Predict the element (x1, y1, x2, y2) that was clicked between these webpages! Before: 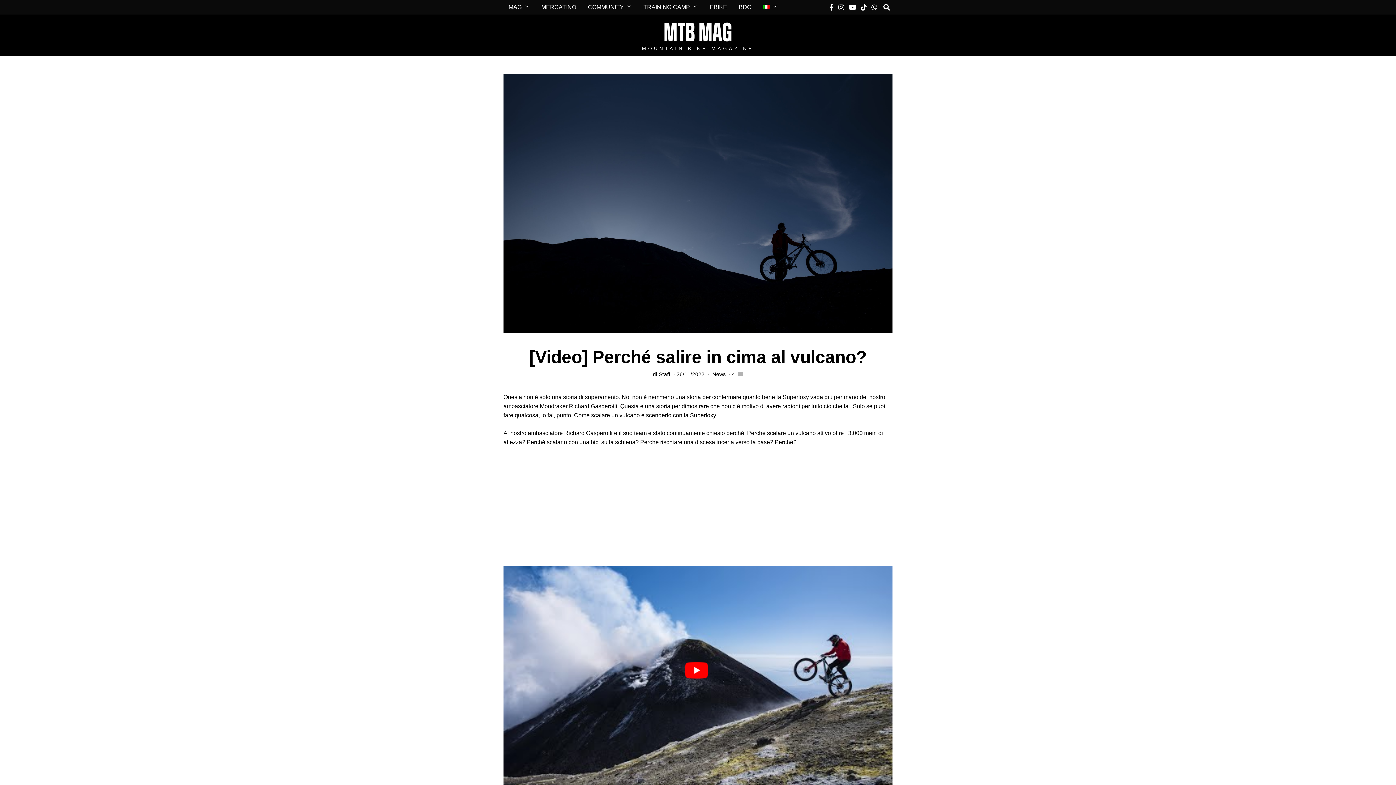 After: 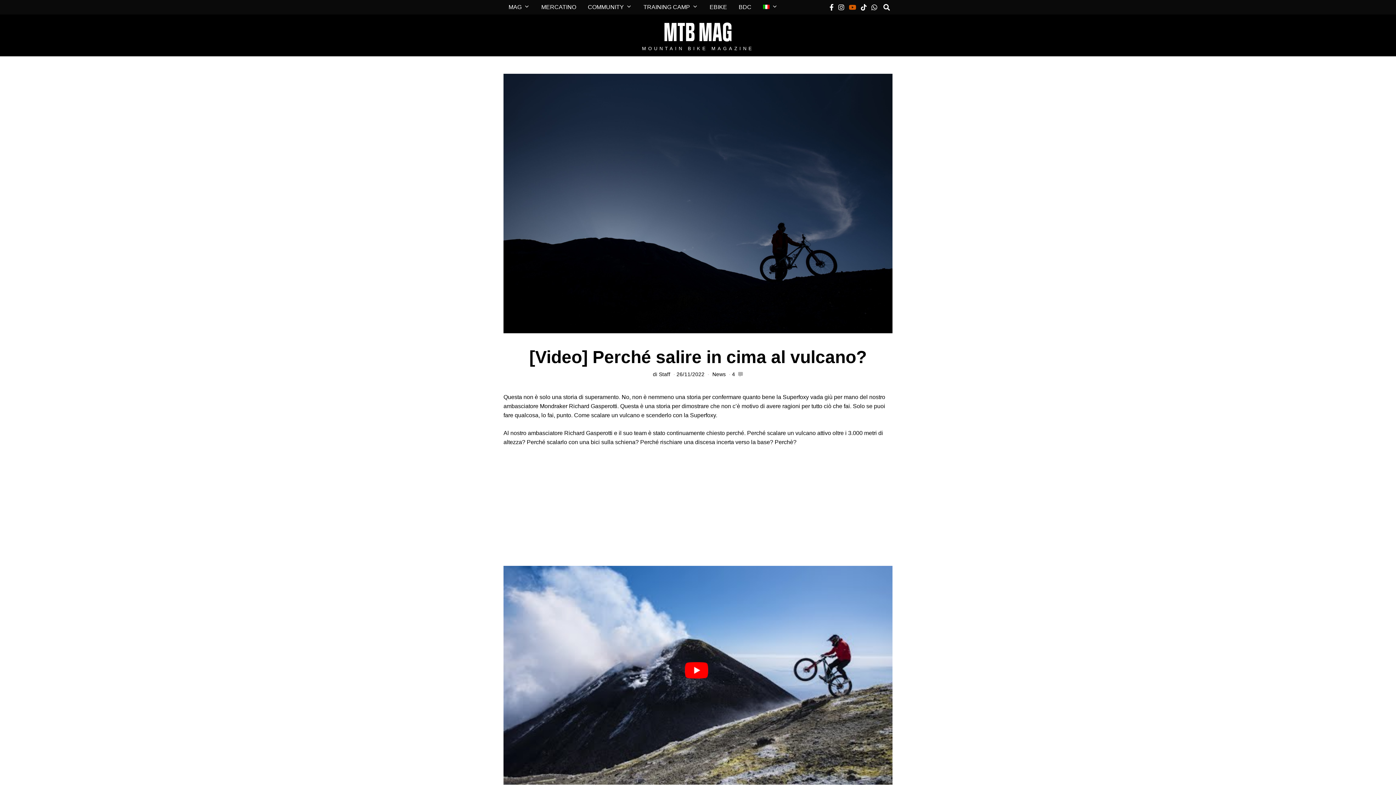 Action: bbox: (847, 2, 858, 11)